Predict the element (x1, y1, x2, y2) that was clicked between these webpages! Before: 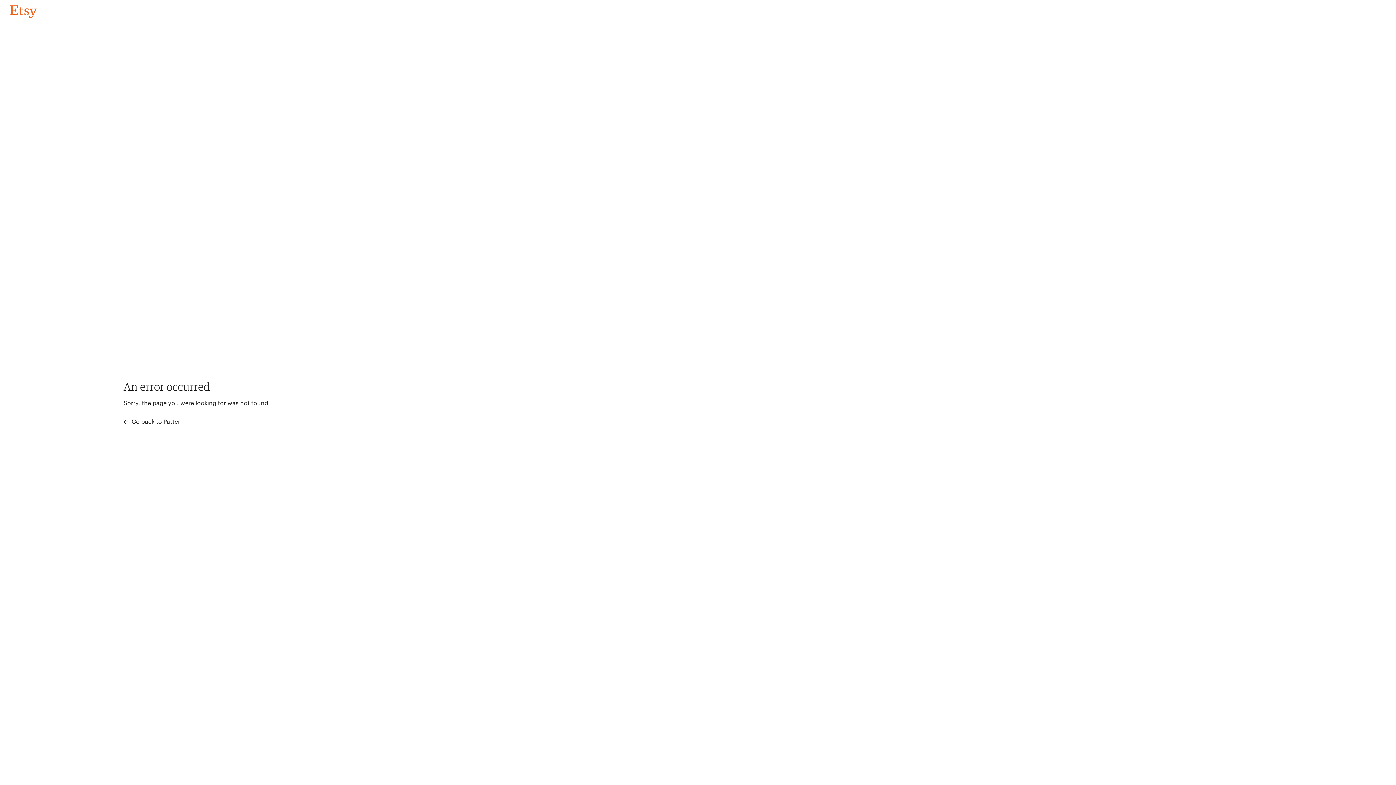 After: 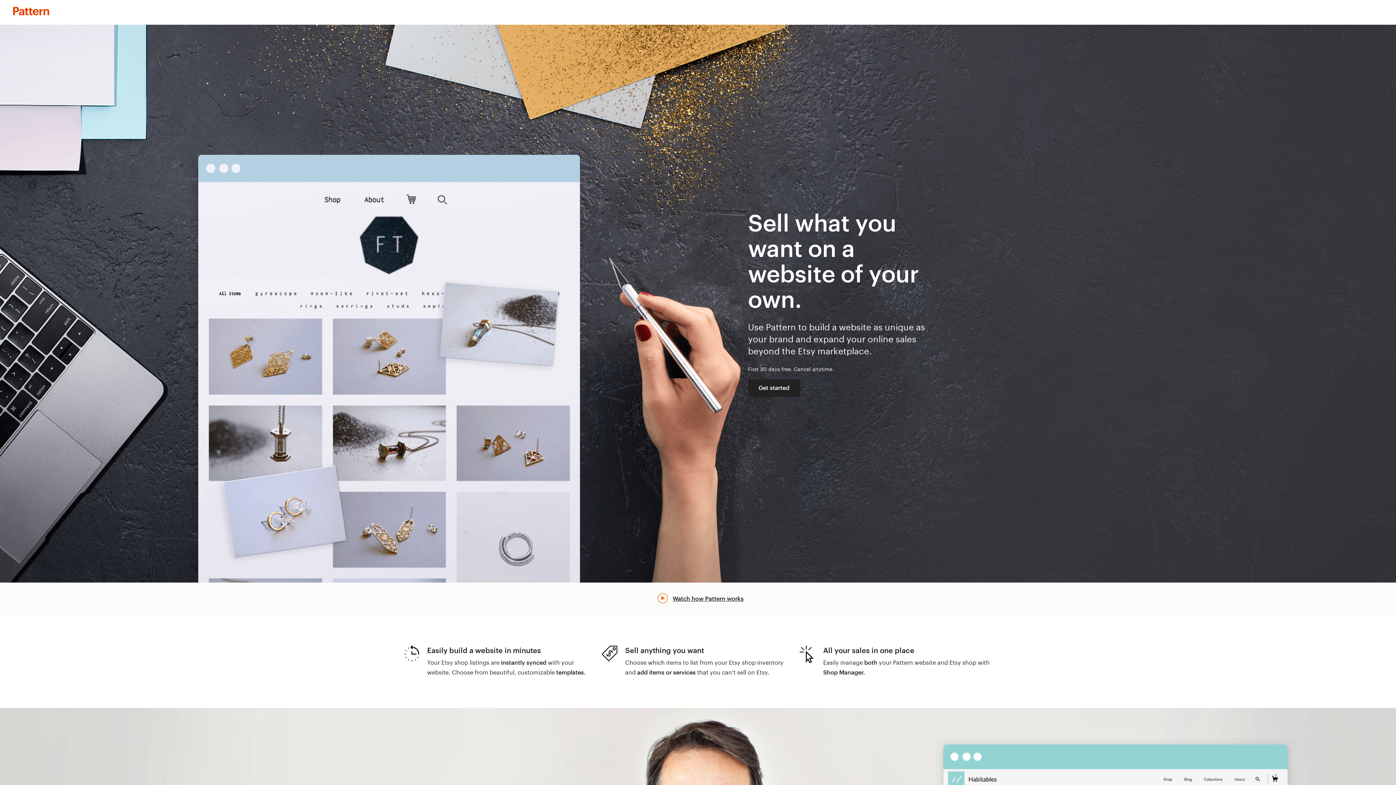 Action: label:  Go back to Pattern bbox: (123, 417, 183, 426)